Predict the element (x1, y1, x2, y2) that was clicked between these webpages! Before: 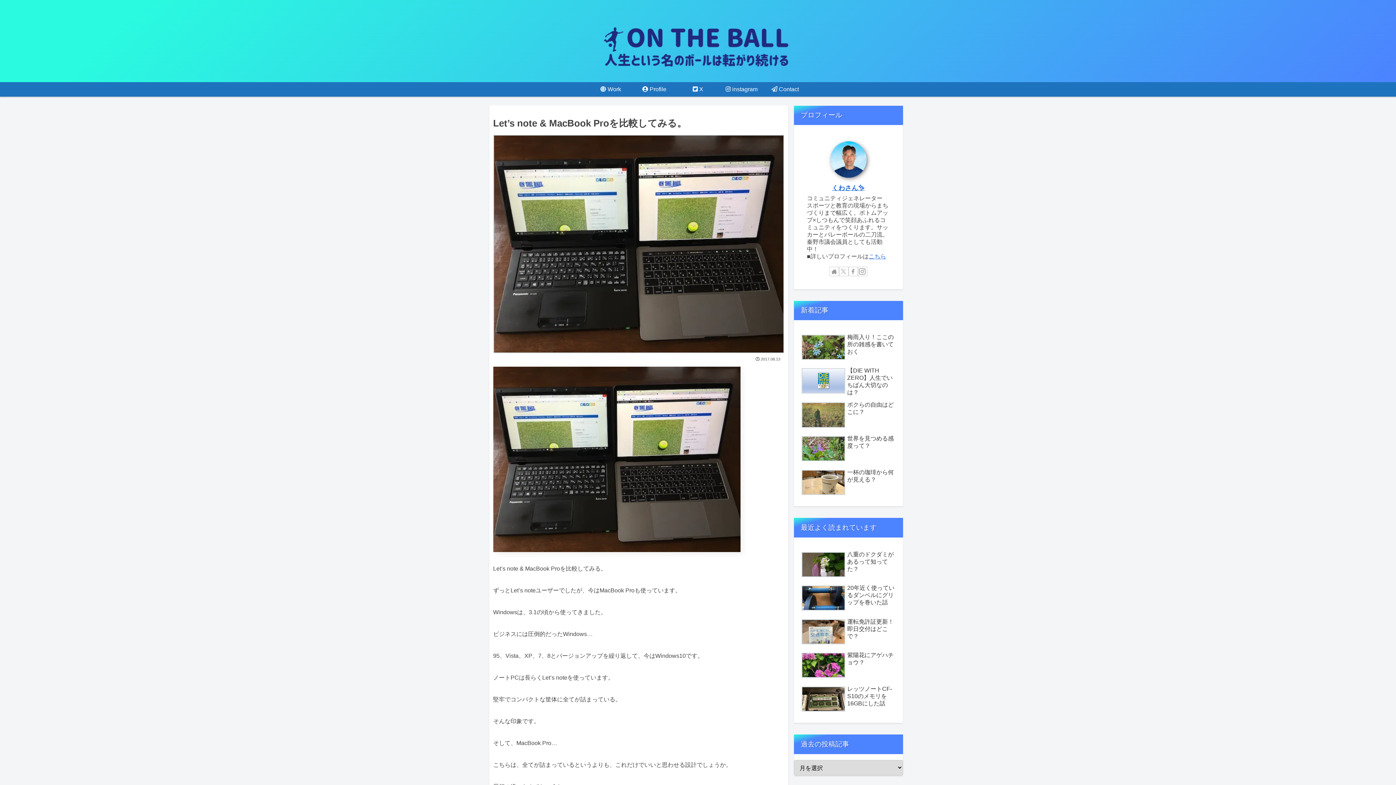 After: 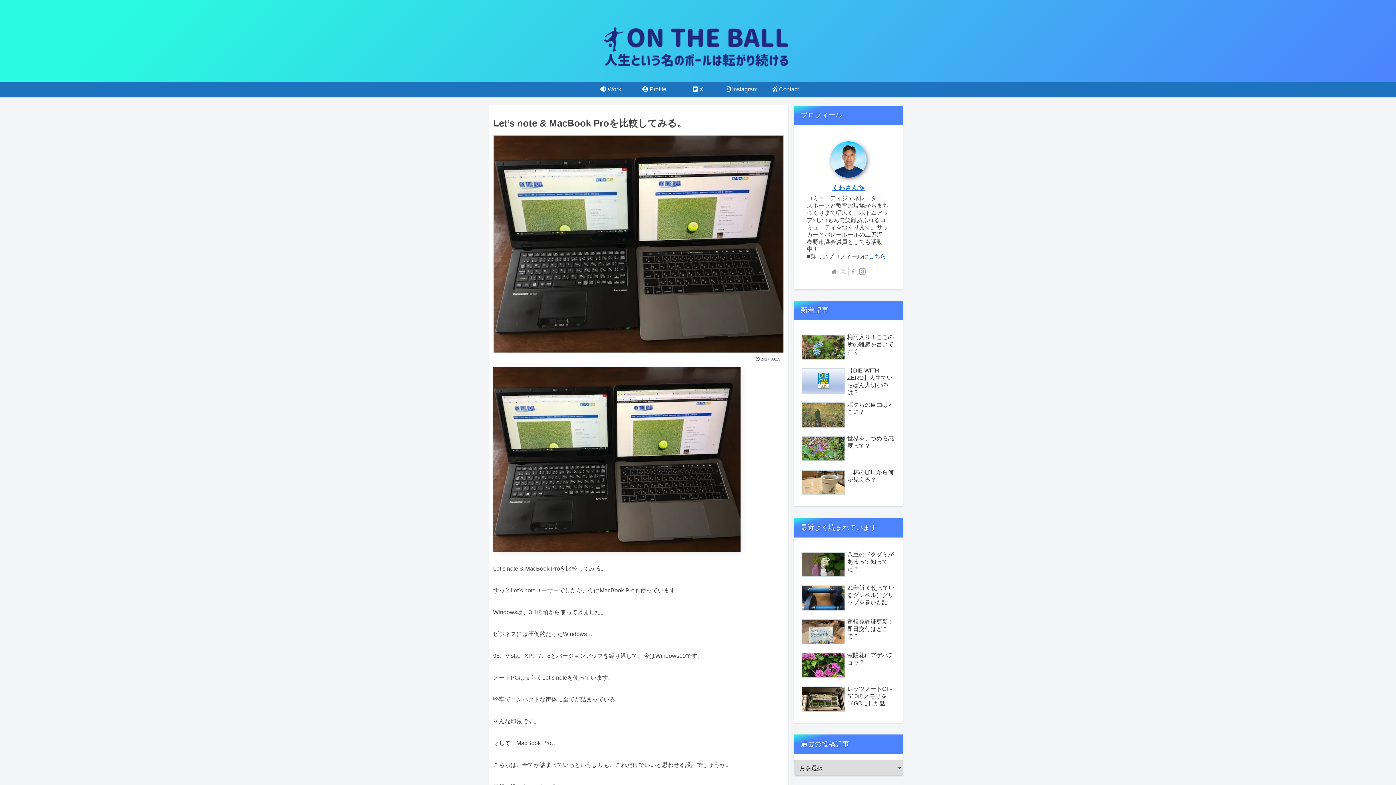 Action: label: Xをフォロー bbox: (839, 266, 848, 276)